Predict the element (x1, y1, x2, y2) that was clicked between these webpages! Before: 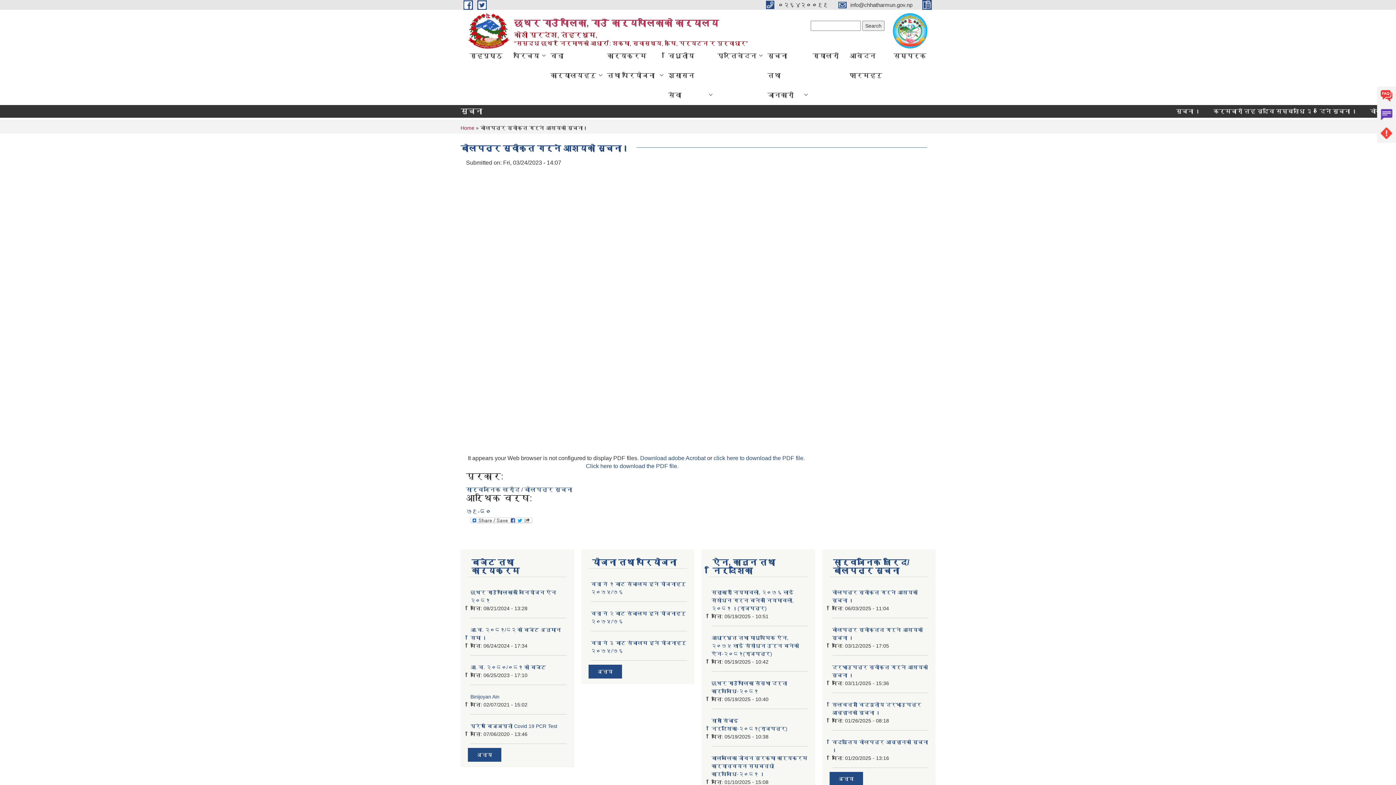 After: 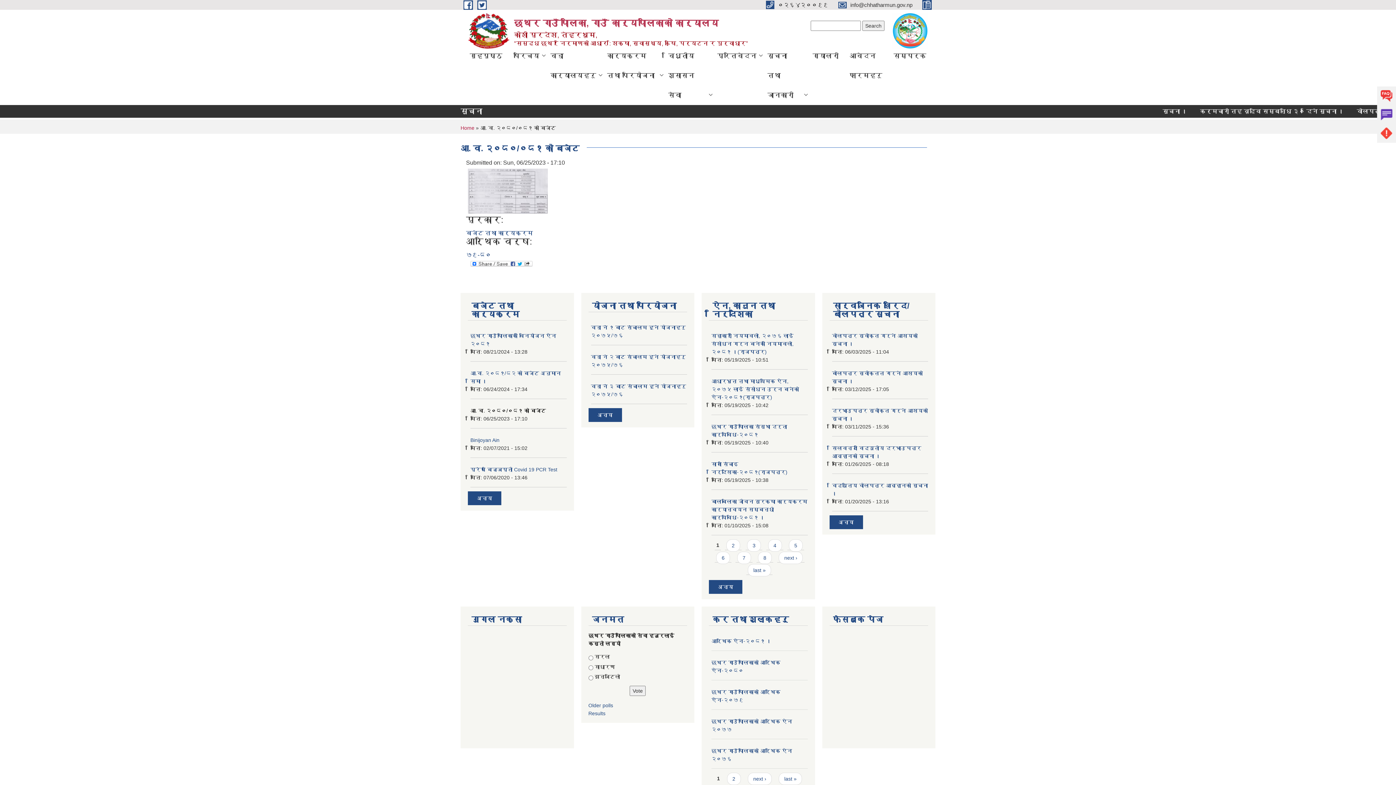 Action: label: आ. व. २०८०/०८१ को बजेट bbox: (470, 664, 546, 670)